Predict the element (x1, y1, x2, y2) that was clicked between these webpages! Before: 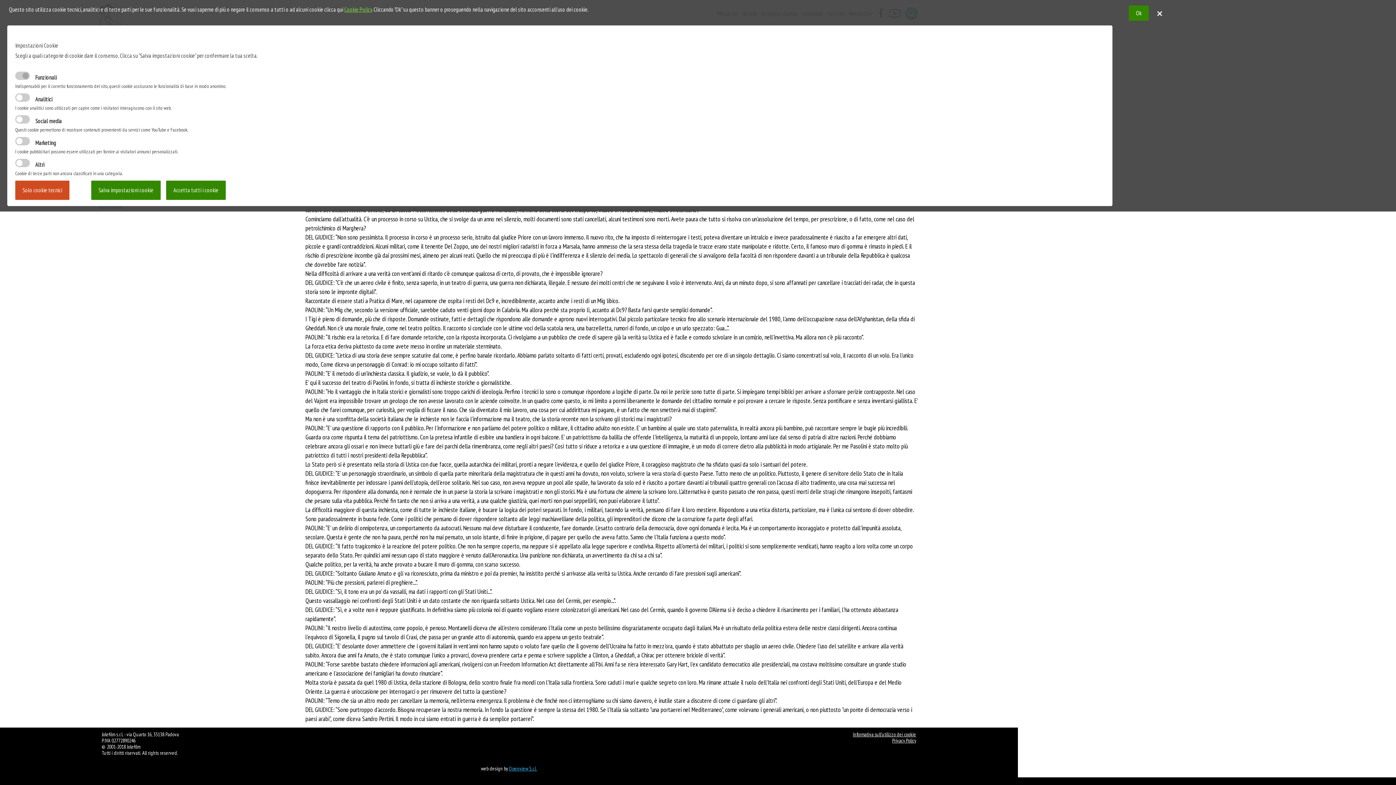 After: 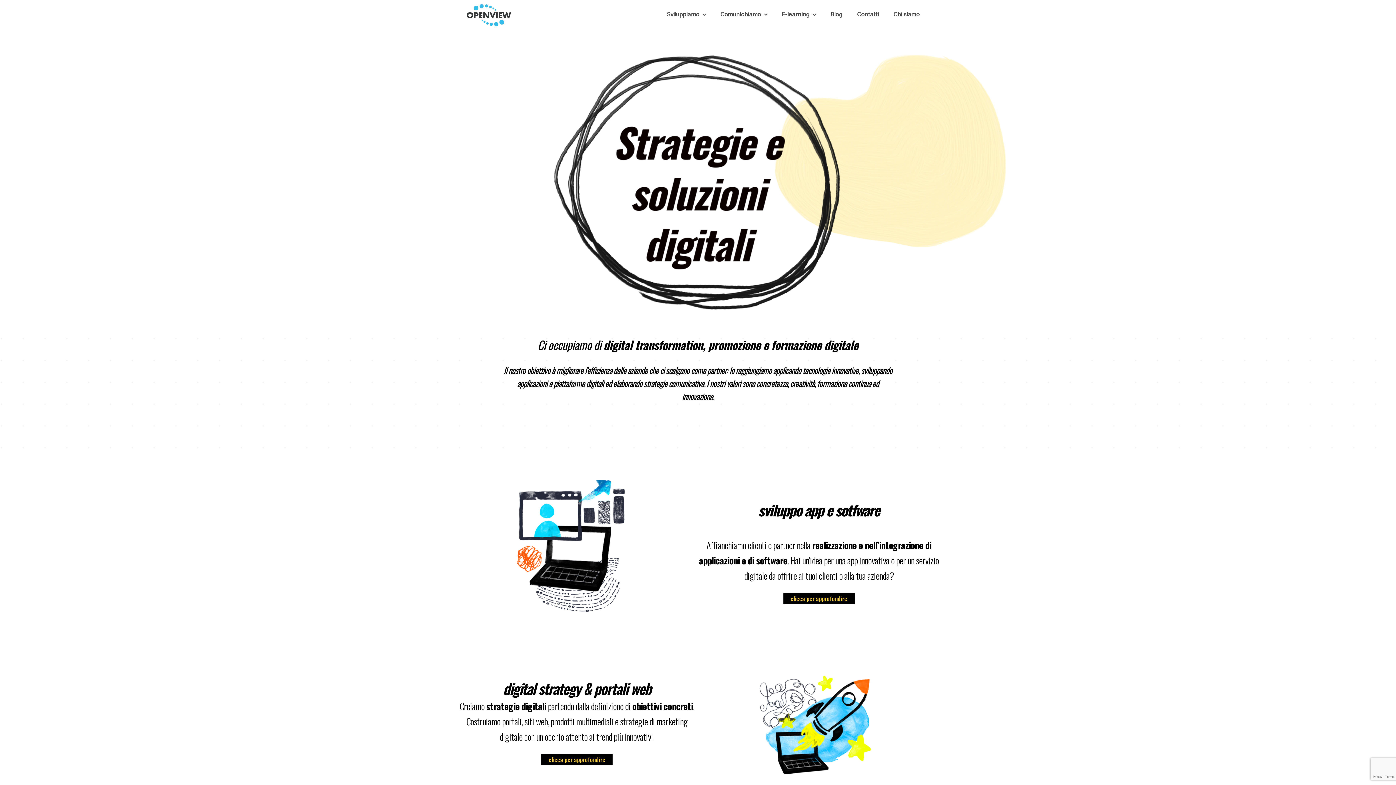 Action: label: Openview S.r.l. bbox: (509, 765, 537, 772)